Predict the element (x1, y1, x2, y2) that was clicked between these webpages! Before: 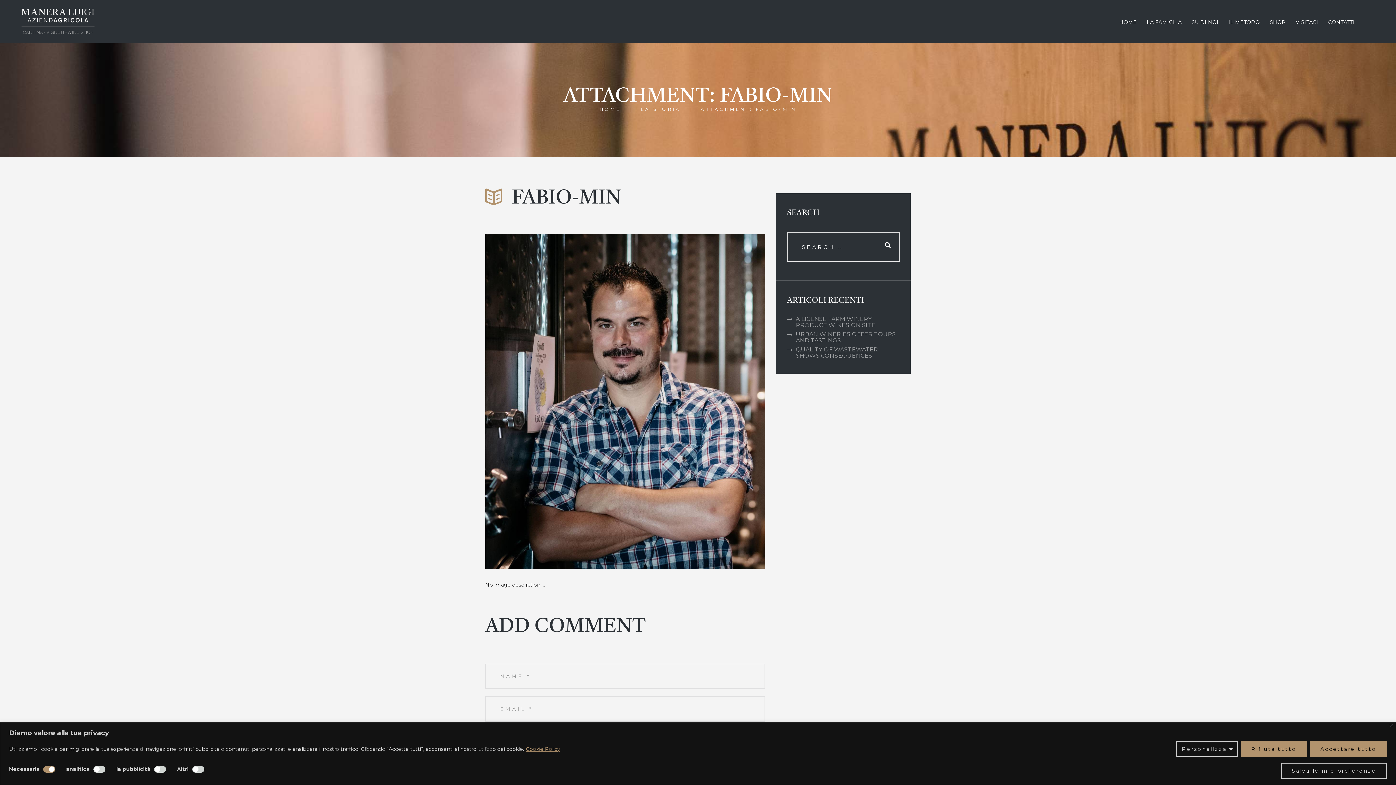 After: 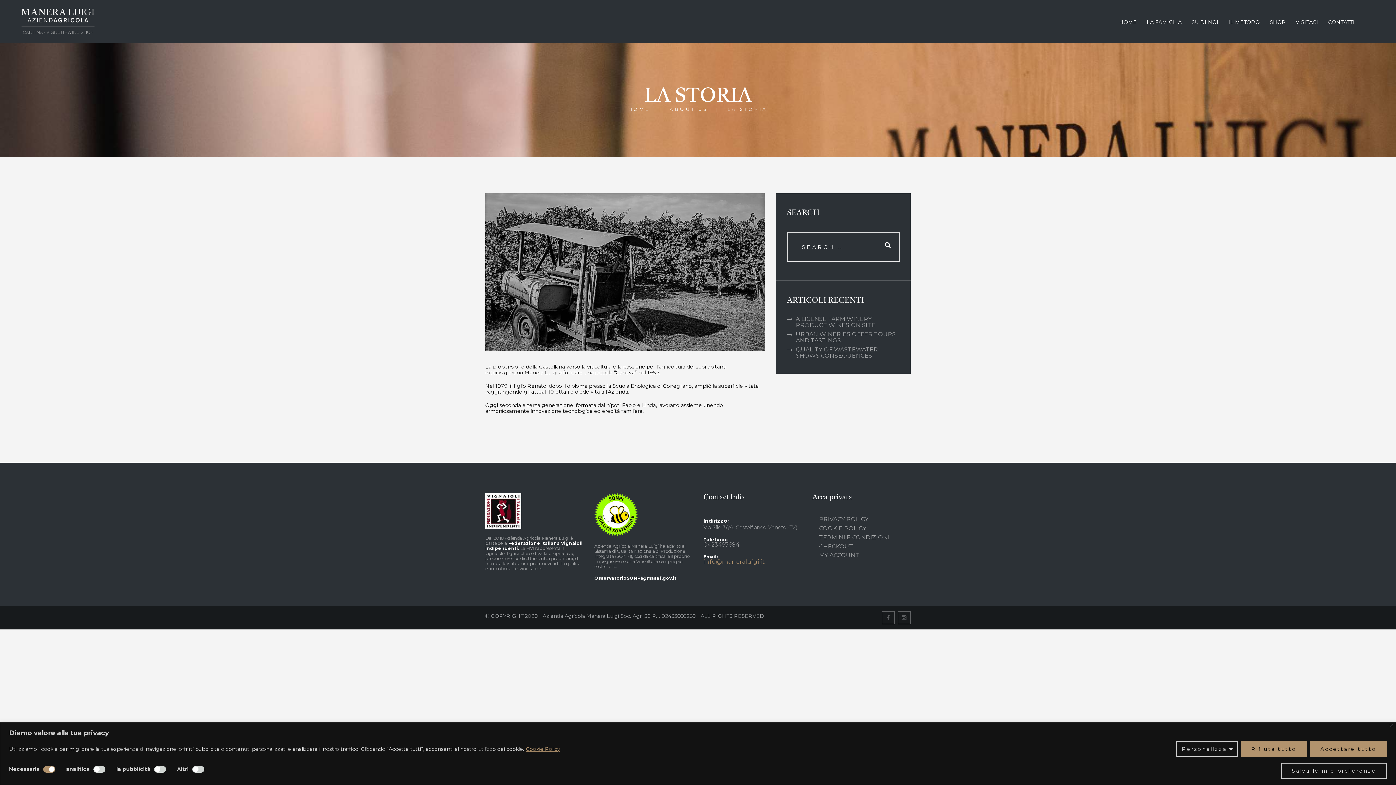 Action: bbox: (641, 106, 681, 112) label: LA STORIA